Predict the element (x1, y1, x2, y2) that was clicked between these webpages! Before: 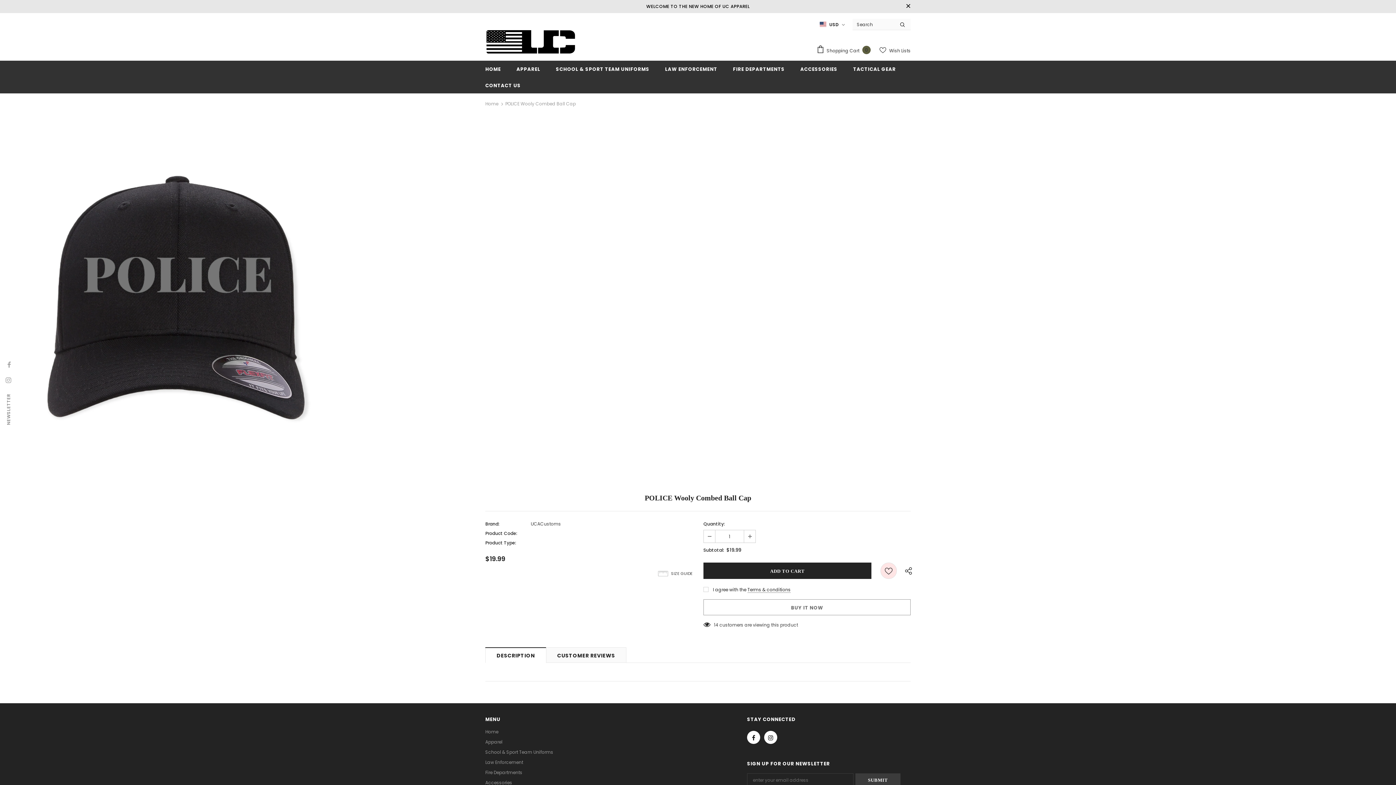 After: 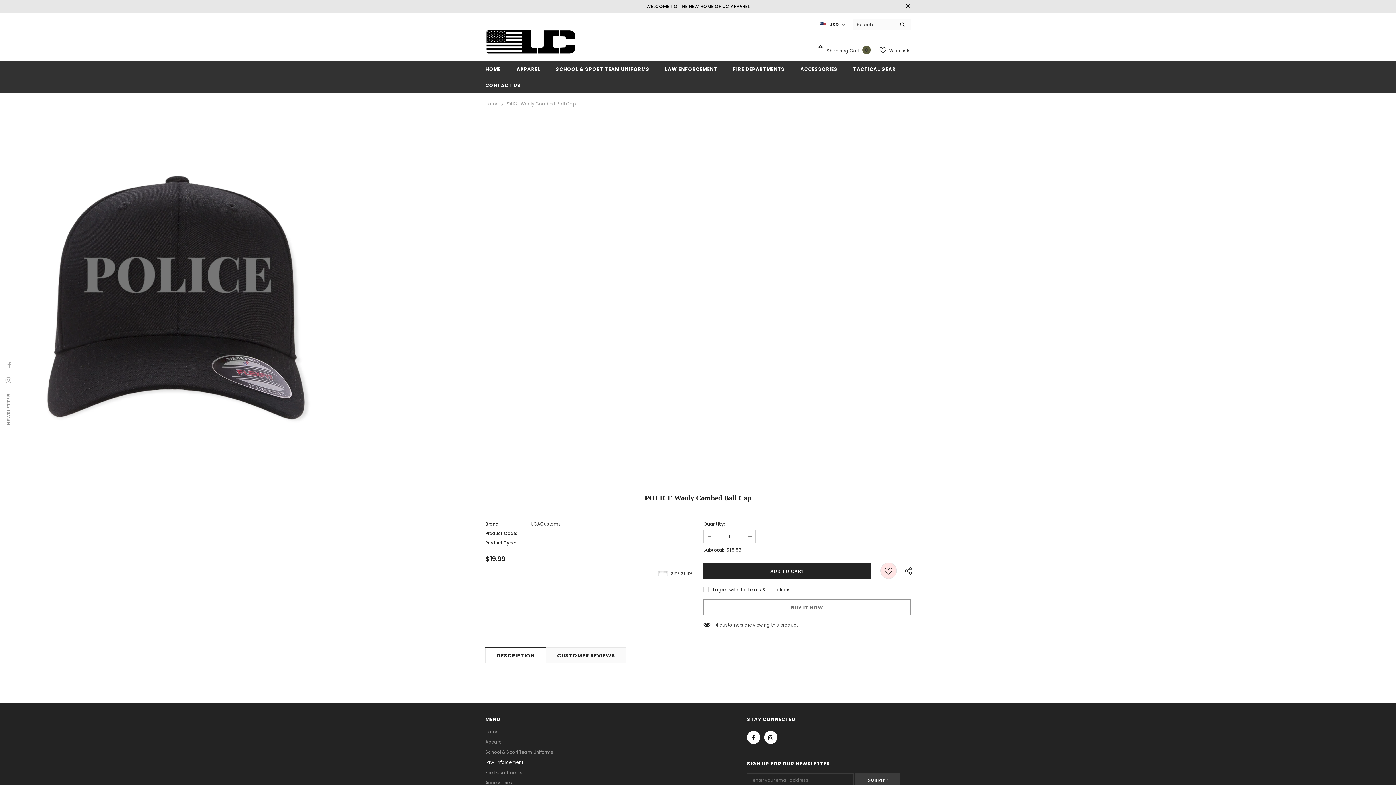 Action: bbox: (485, 757, 523, 767) label: Law Enforcement